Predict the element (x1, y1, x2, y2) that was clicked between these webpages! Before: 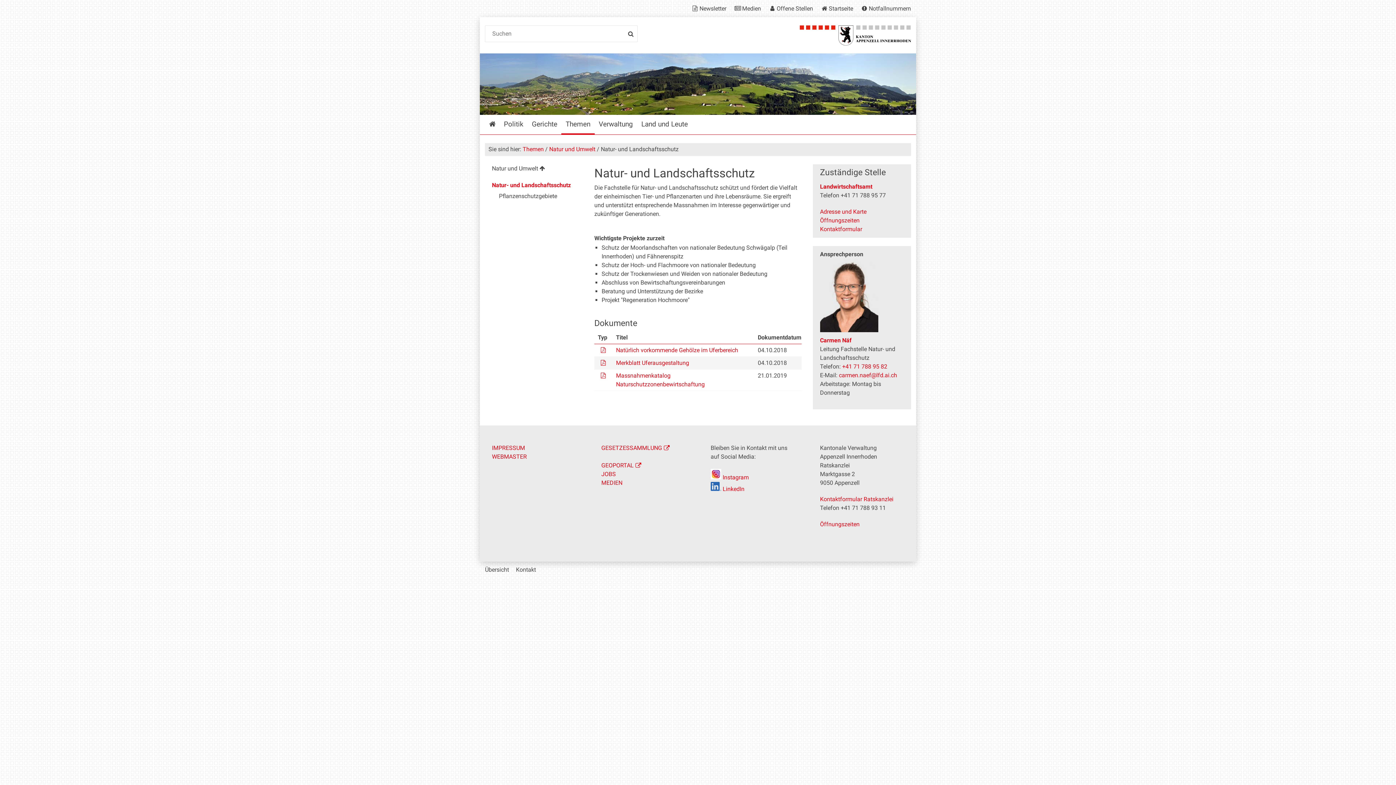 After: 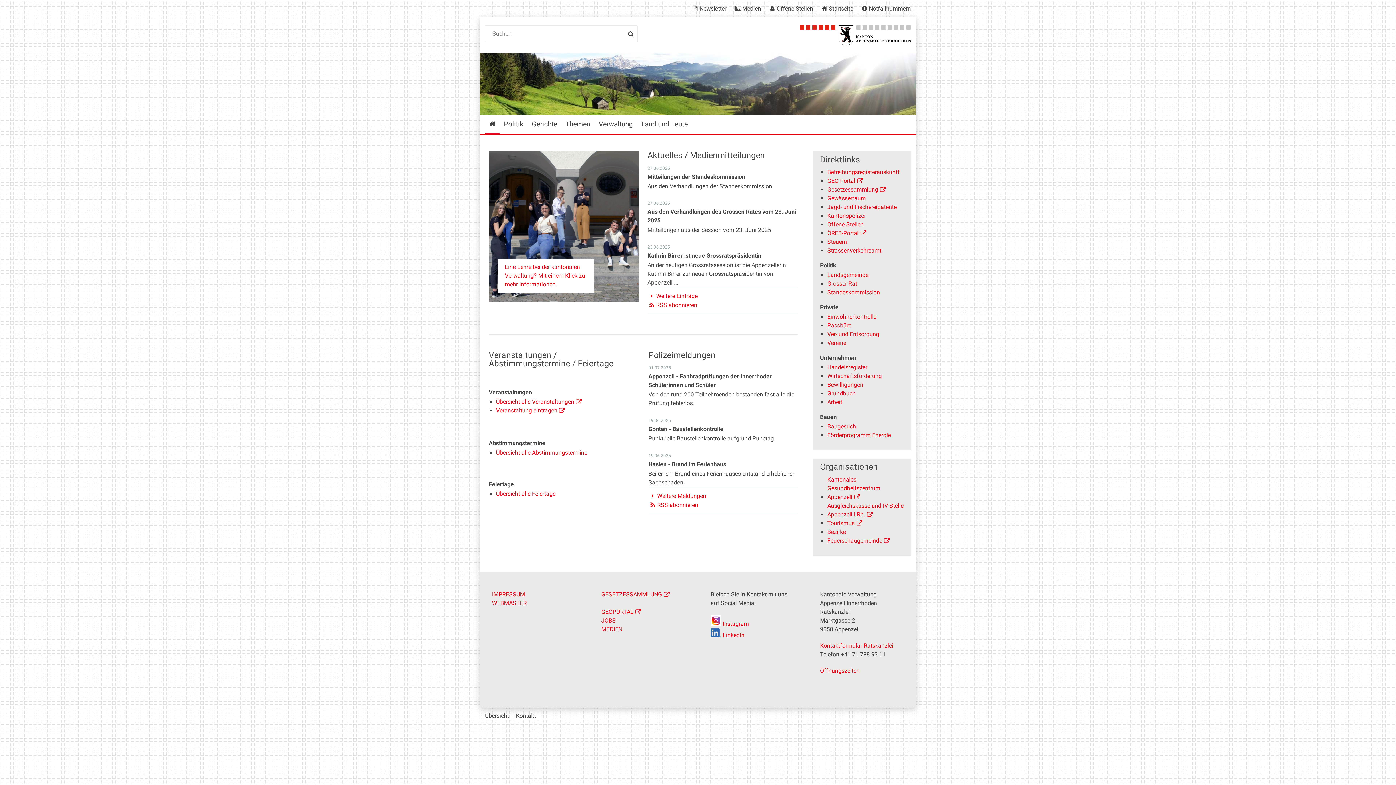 Action: bbox: (485, 114, 499, 134) label: Startseite